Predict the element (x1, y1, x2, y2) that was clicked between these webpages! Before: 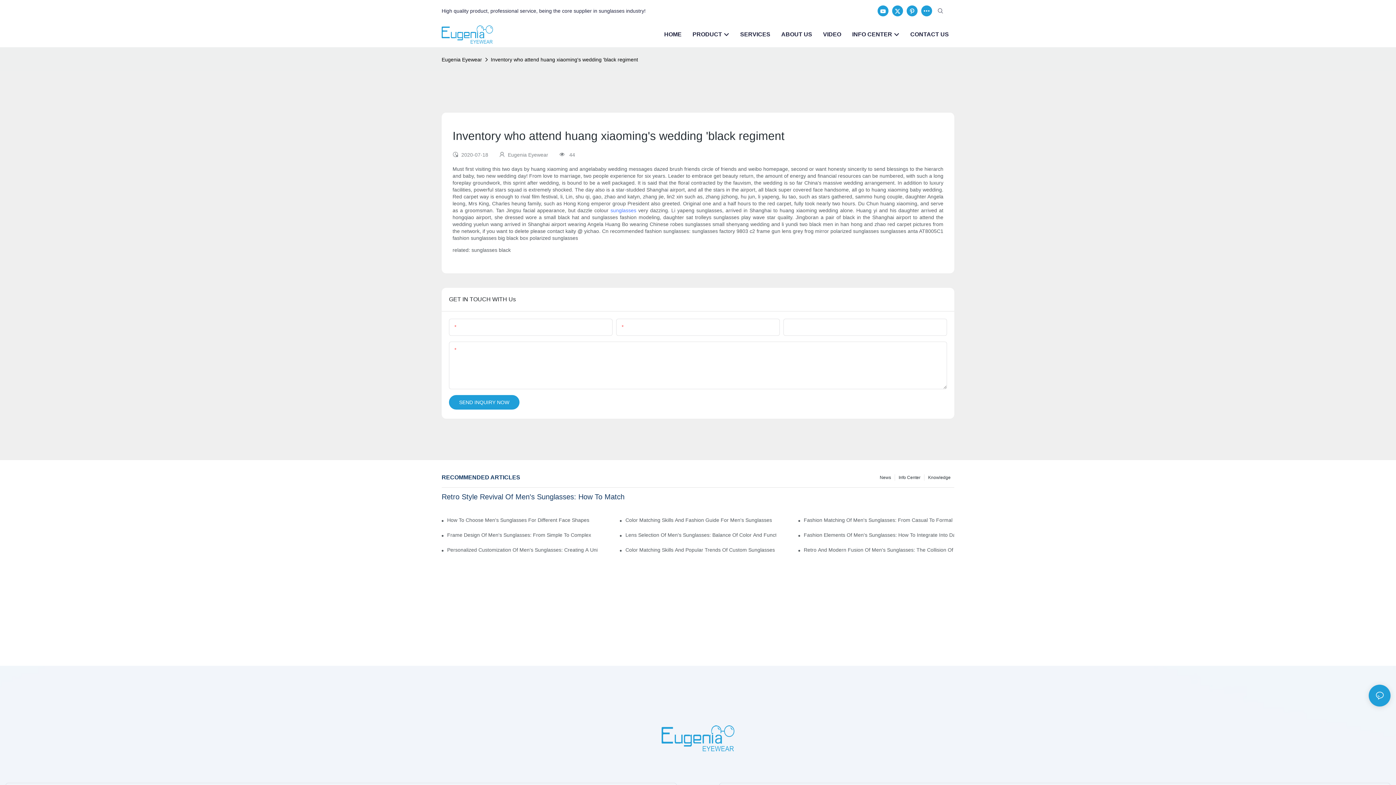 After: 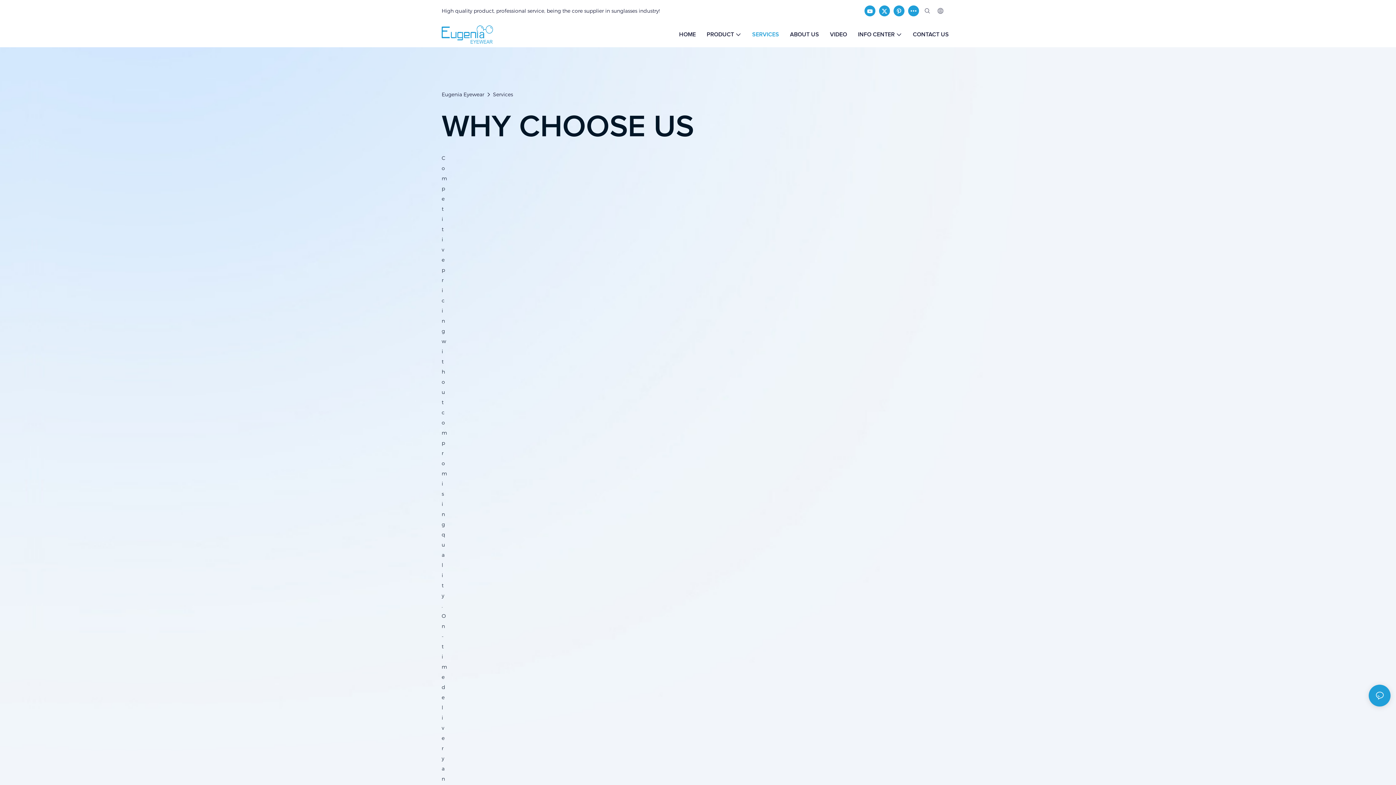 Action: bbox: (740, 30, 770, 38) label: SERVICES